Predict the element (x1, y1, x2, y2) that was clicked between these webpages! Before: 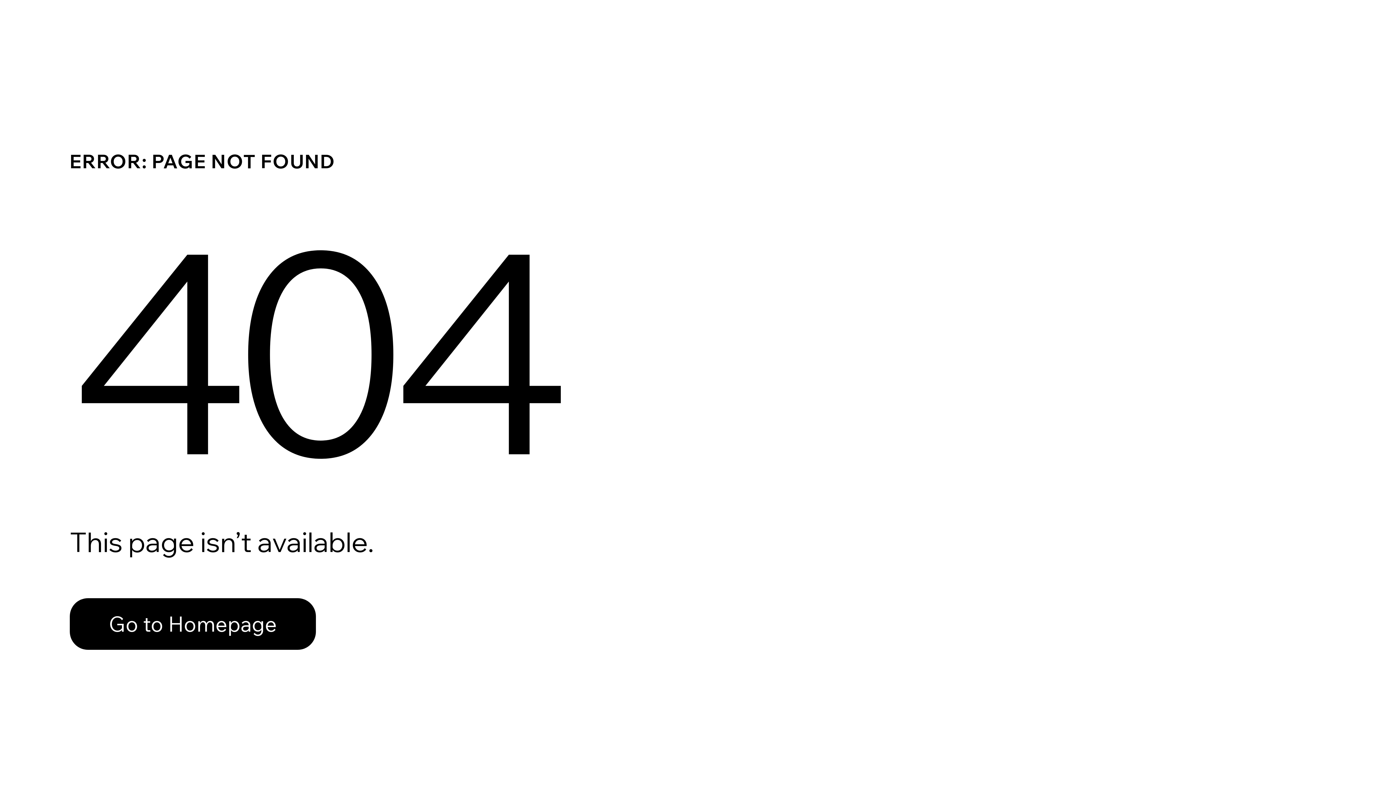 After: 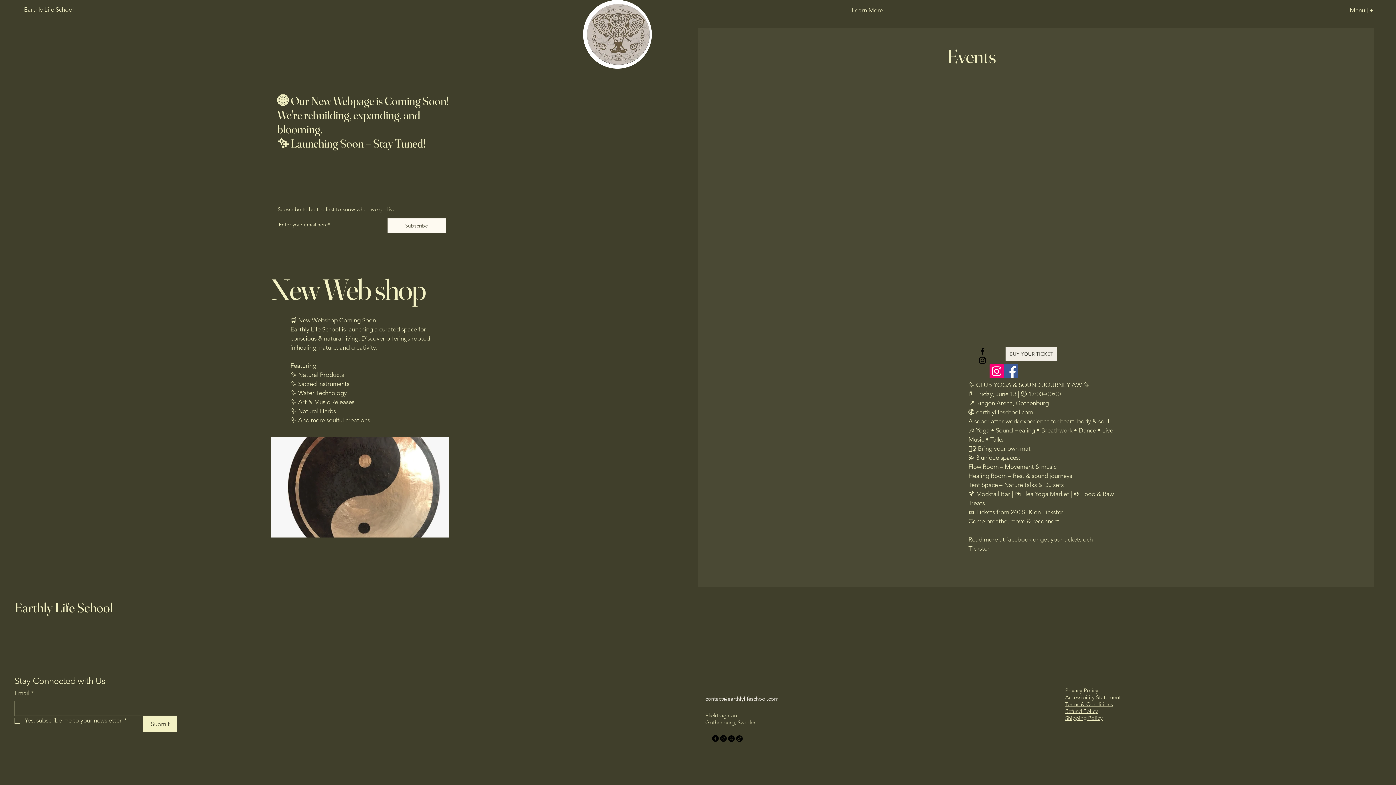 Action: label: Go to Homepage bbox: (69, 582, 768, 659)